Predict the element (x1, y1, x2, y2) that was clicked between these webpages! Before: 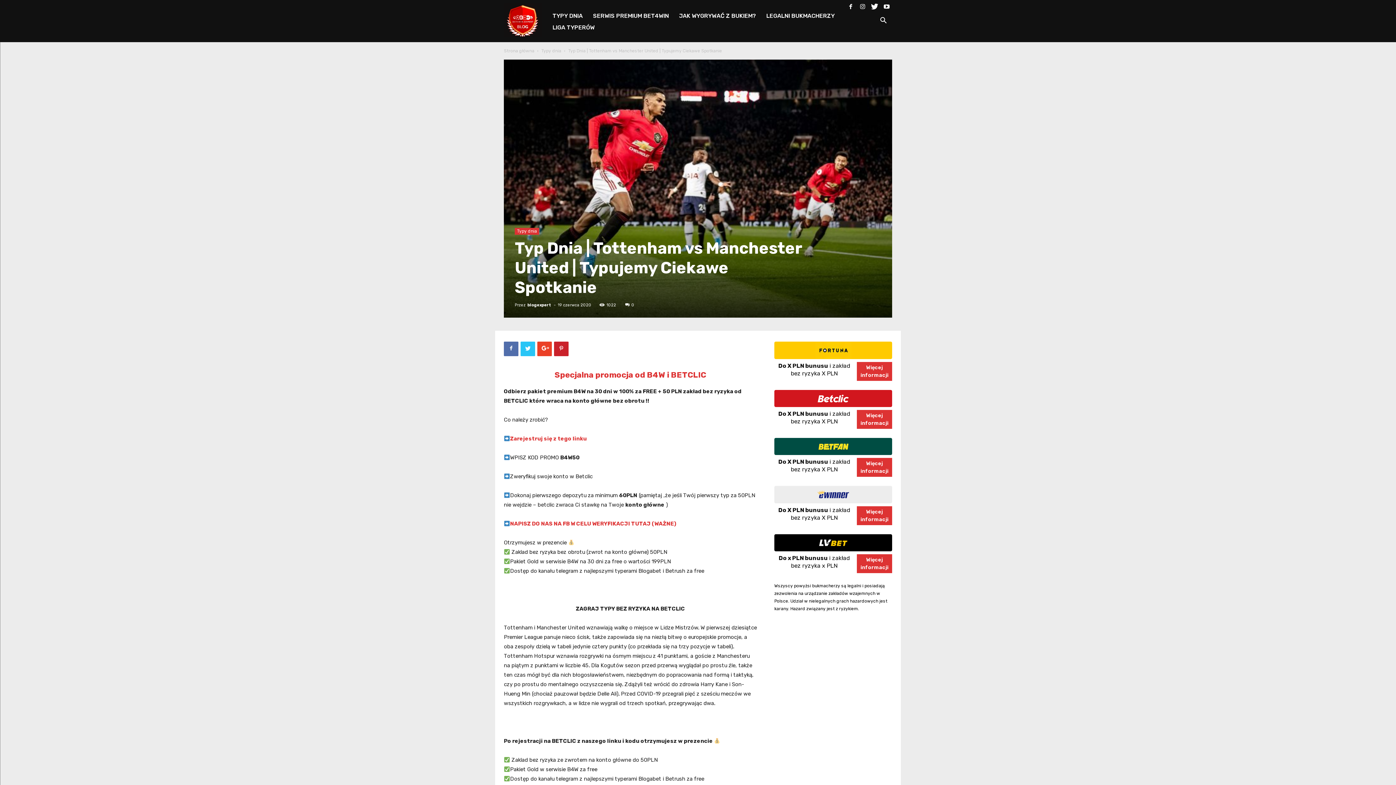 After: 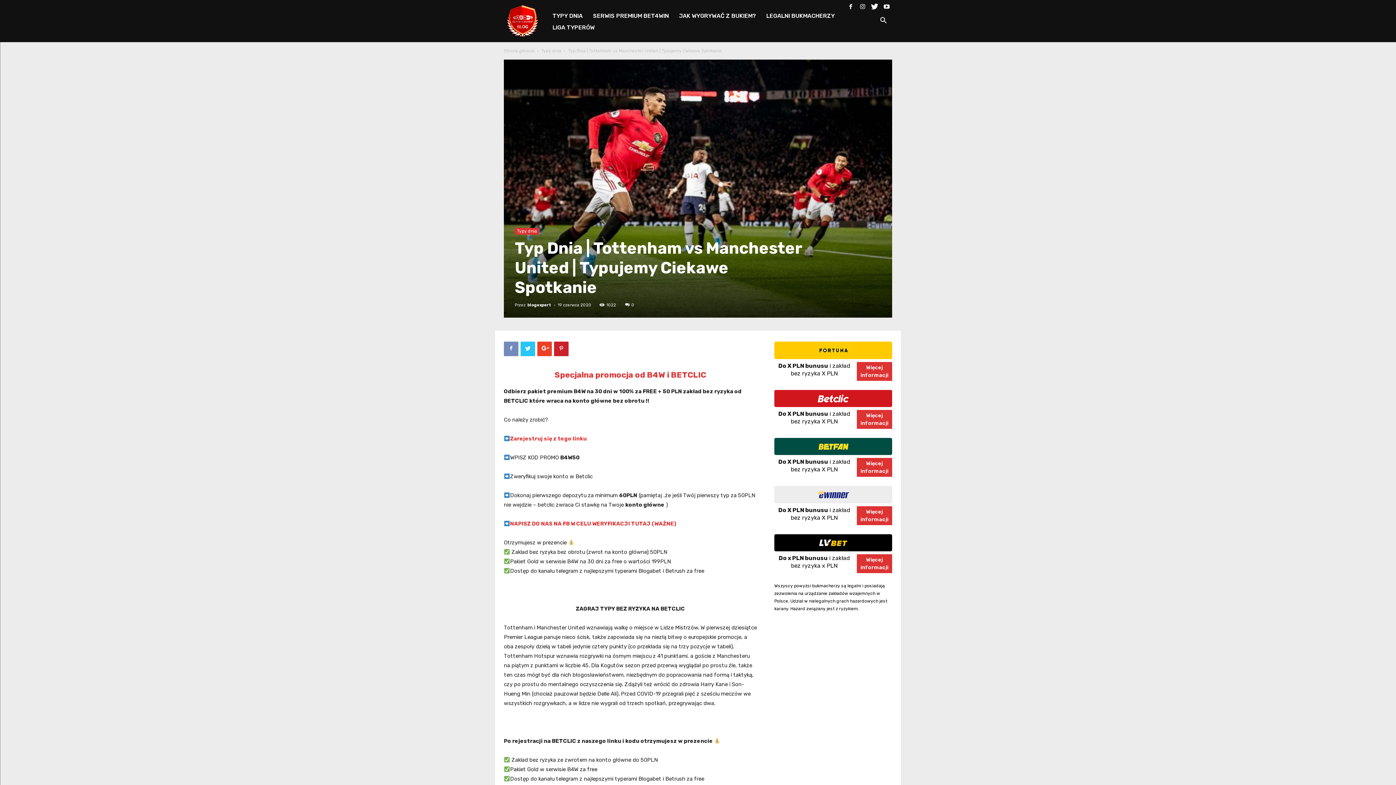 Action: bbox: (504, 341, 518, 356)